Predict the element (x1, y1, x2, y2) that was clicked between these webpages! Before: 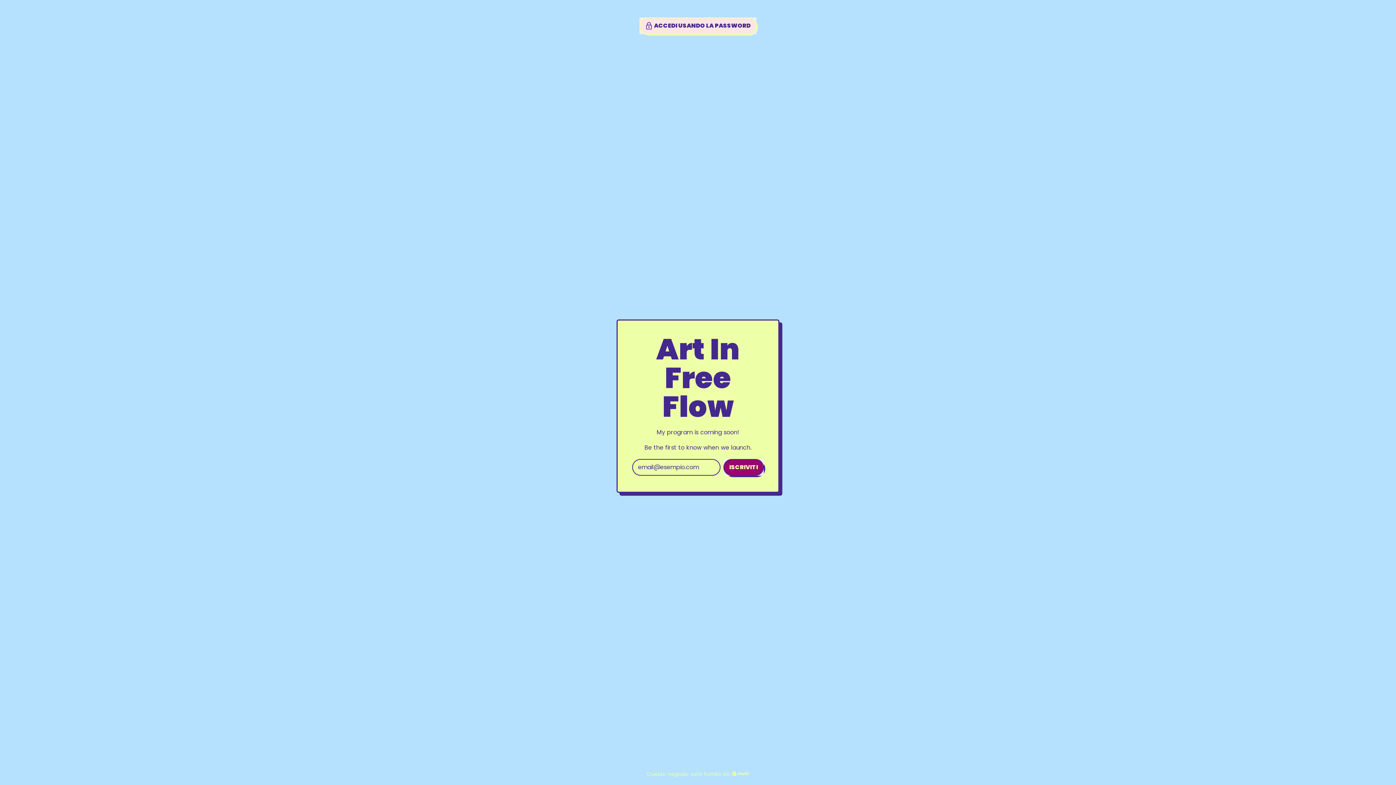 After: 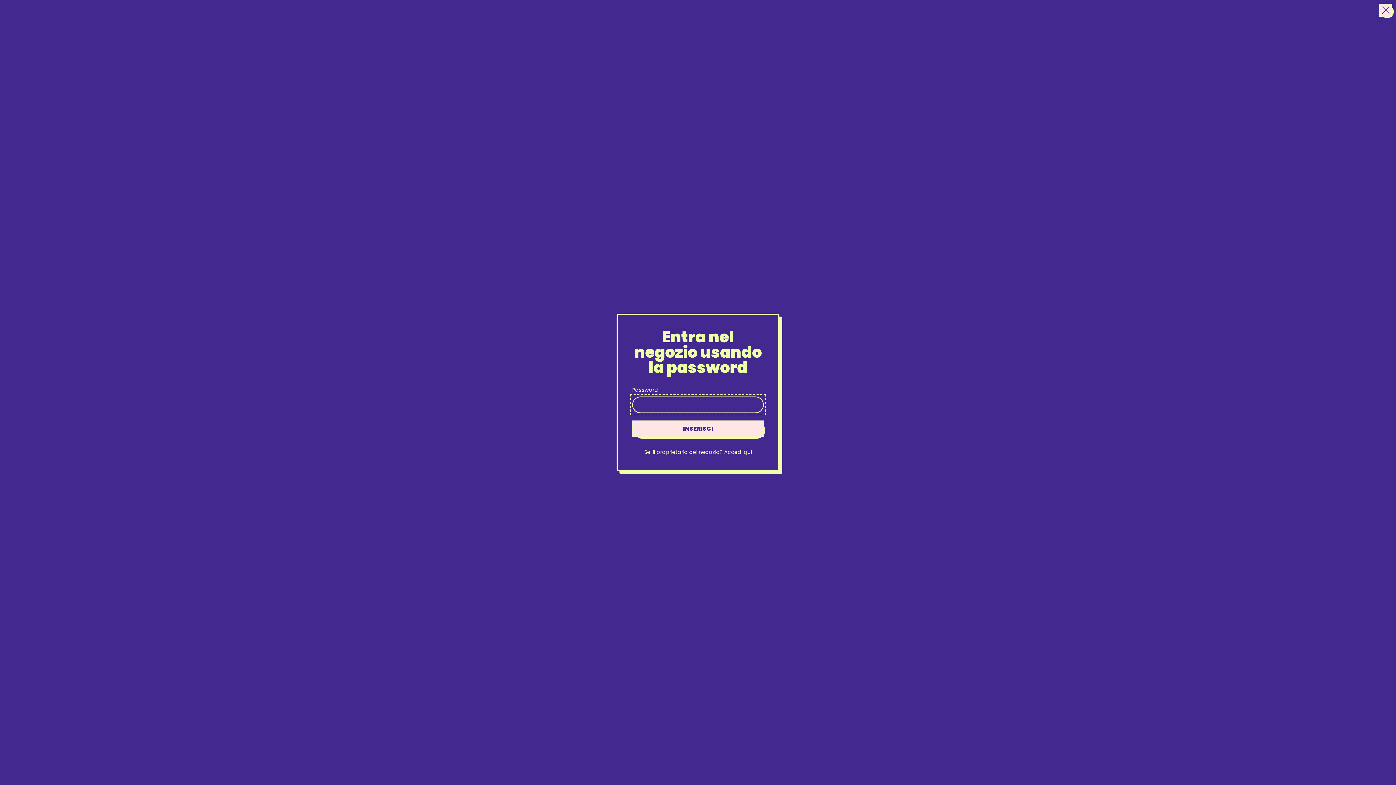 Action: bbox: (639, 17, 756, 34) label: ACCEDI USANDO LA PASSWORD